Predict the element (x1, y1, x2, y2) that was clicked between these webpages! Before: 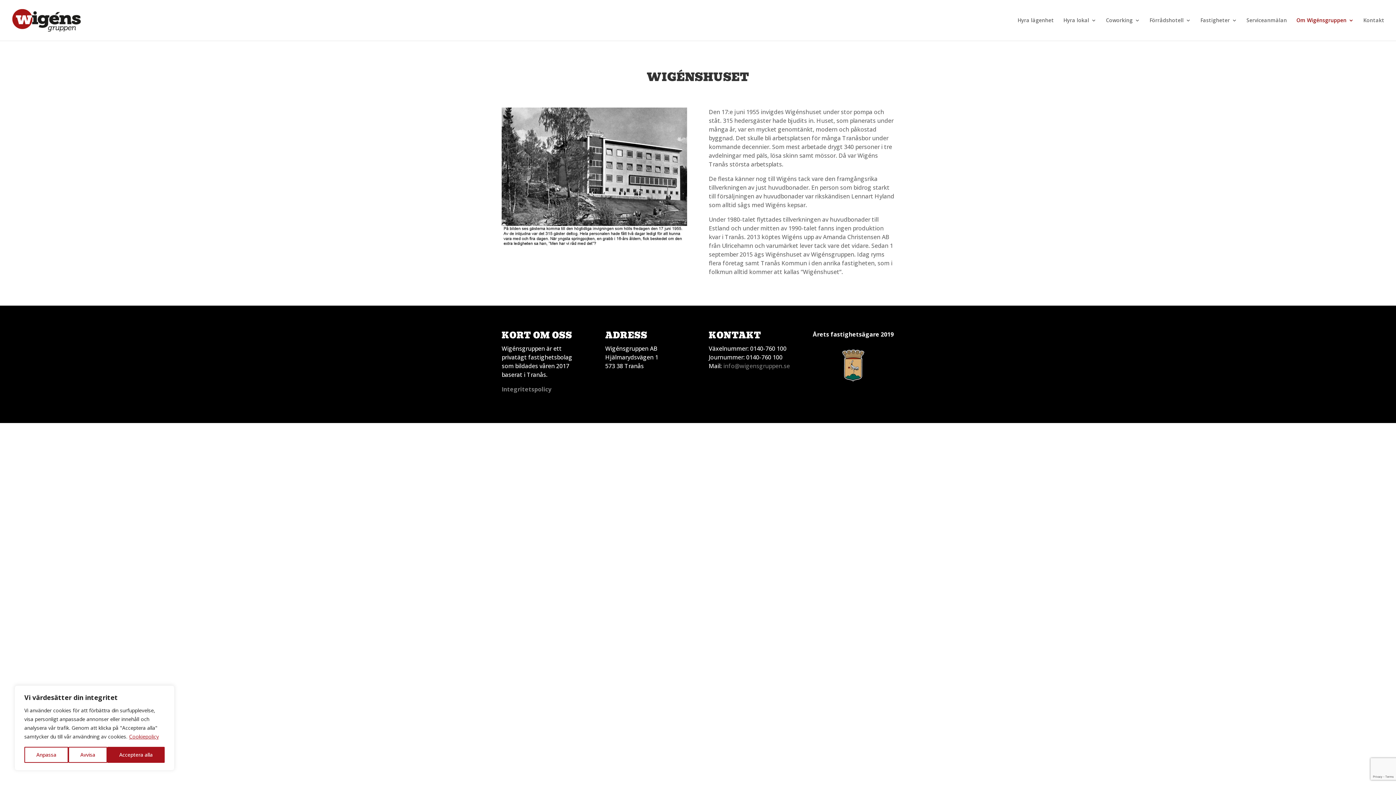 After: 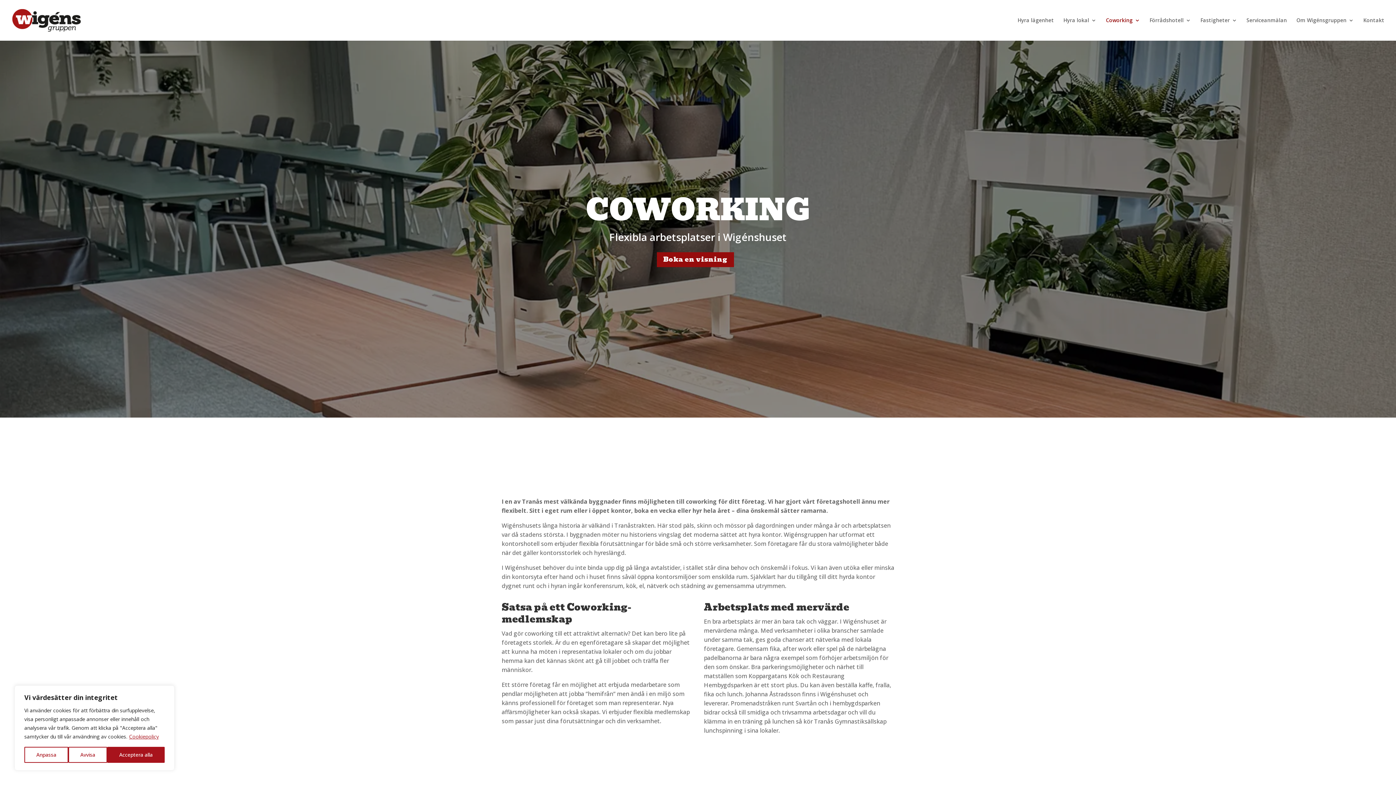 Action: label: Coworking bbox: (1106, 17, 1140, 40)